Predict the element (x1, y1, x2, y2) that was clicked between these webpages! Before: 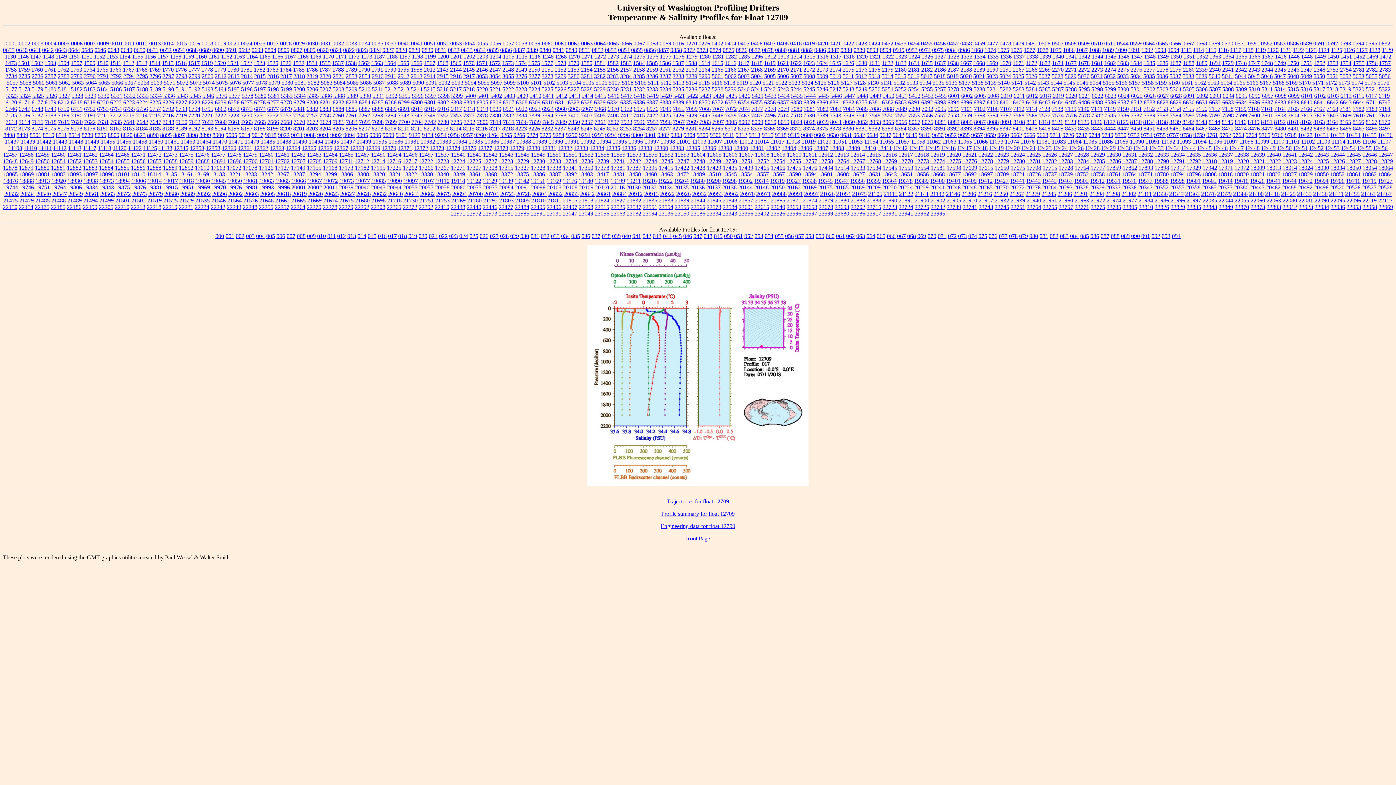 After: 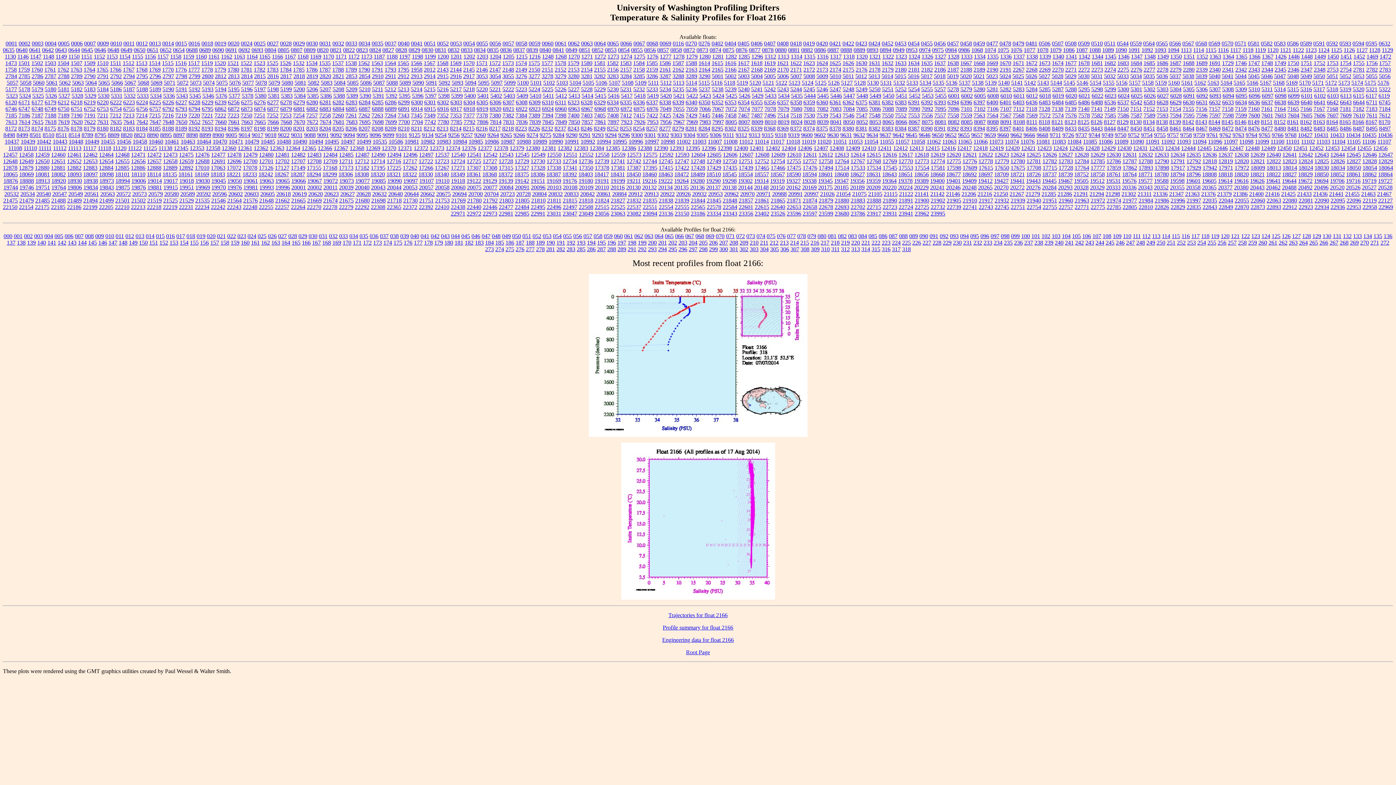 Action: bbox: (725, 66, 736, 72) label: 2166